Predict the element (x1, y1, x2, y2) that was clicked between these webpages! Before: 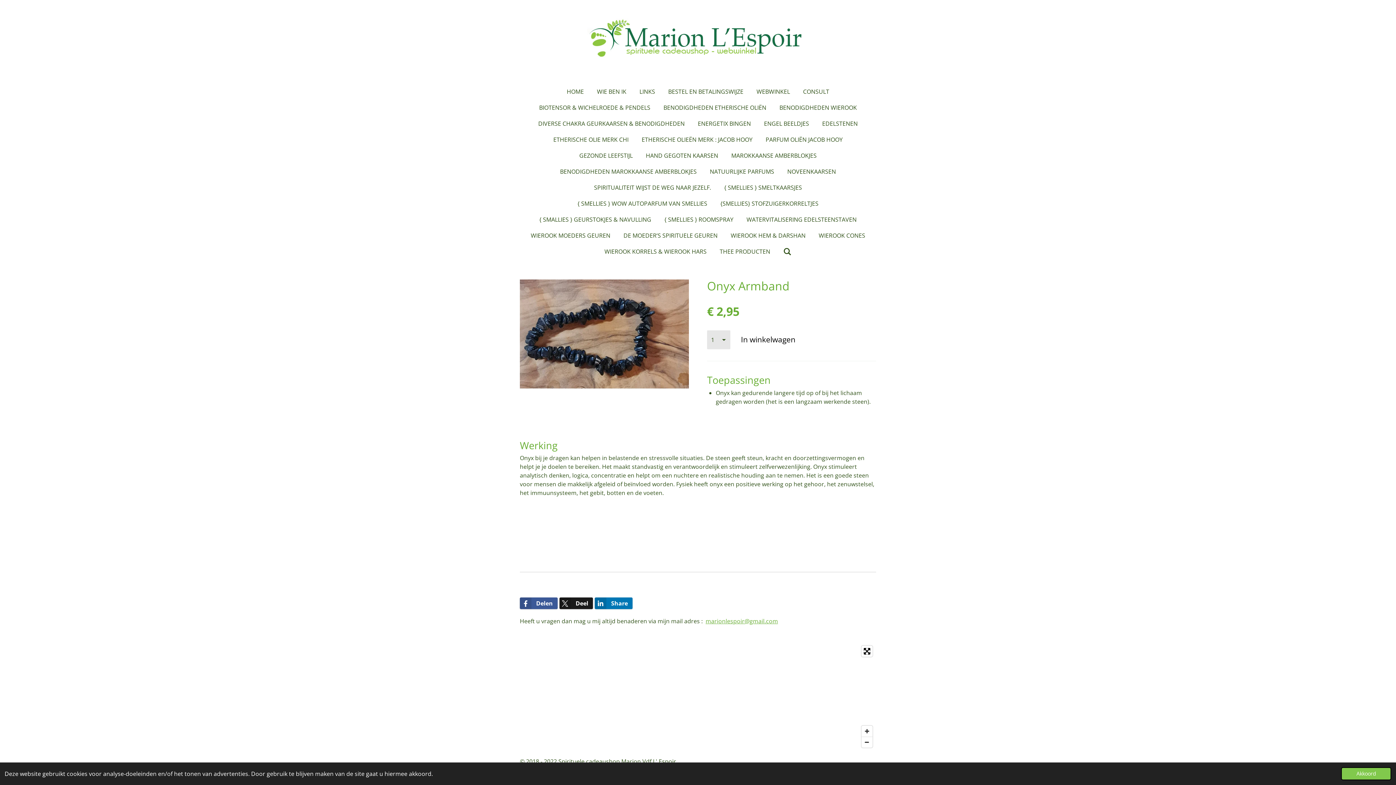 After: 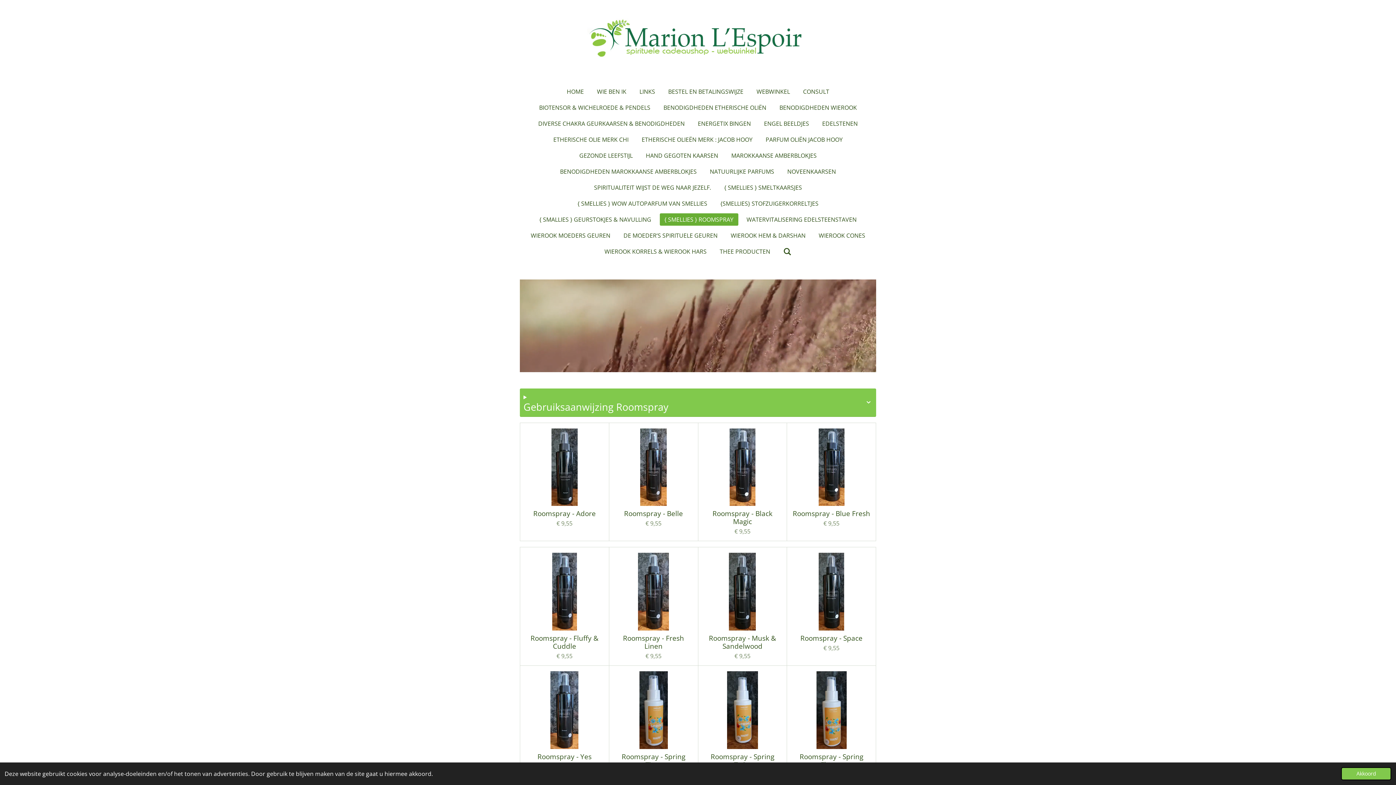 Action: bbox: (659, 213, 738, 225) label: { SMELLIES } ROOMSPRAY